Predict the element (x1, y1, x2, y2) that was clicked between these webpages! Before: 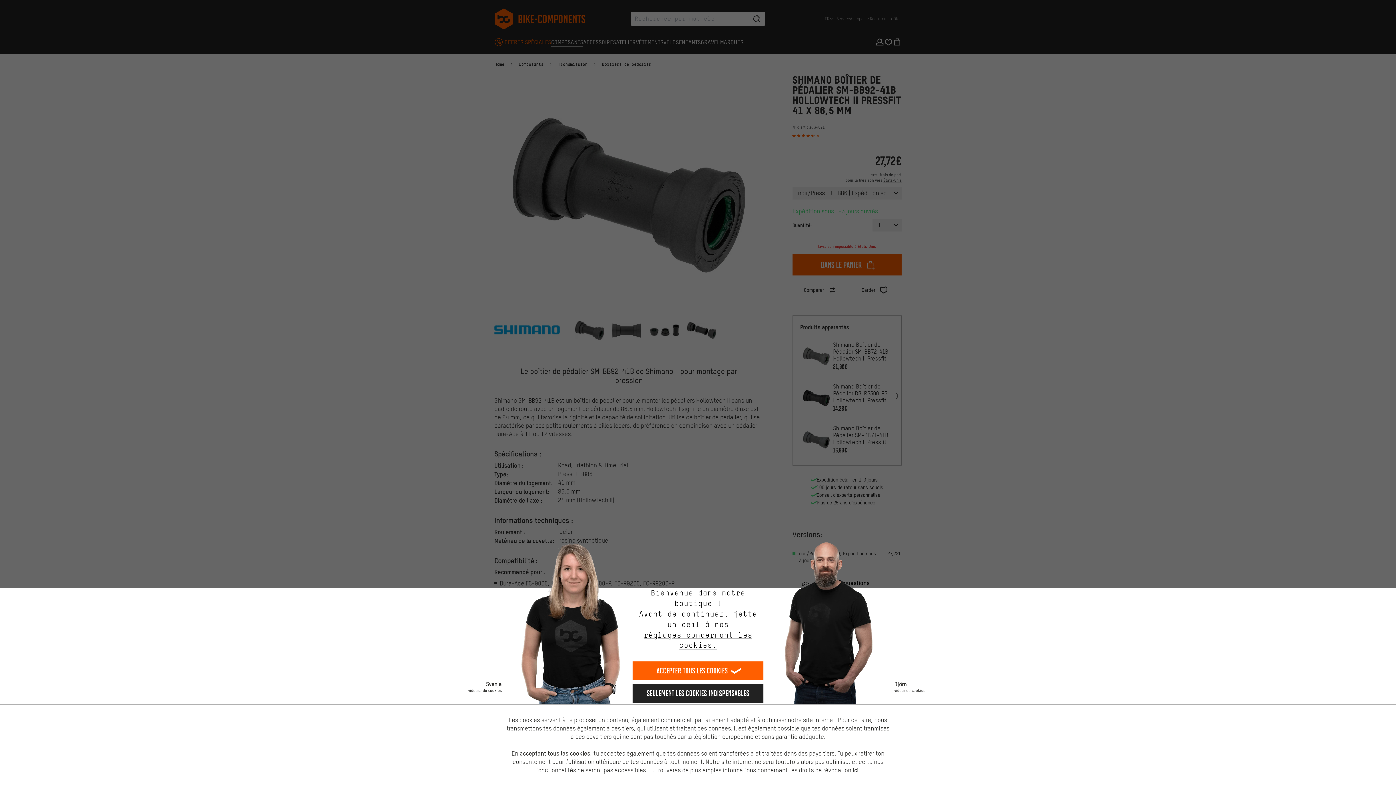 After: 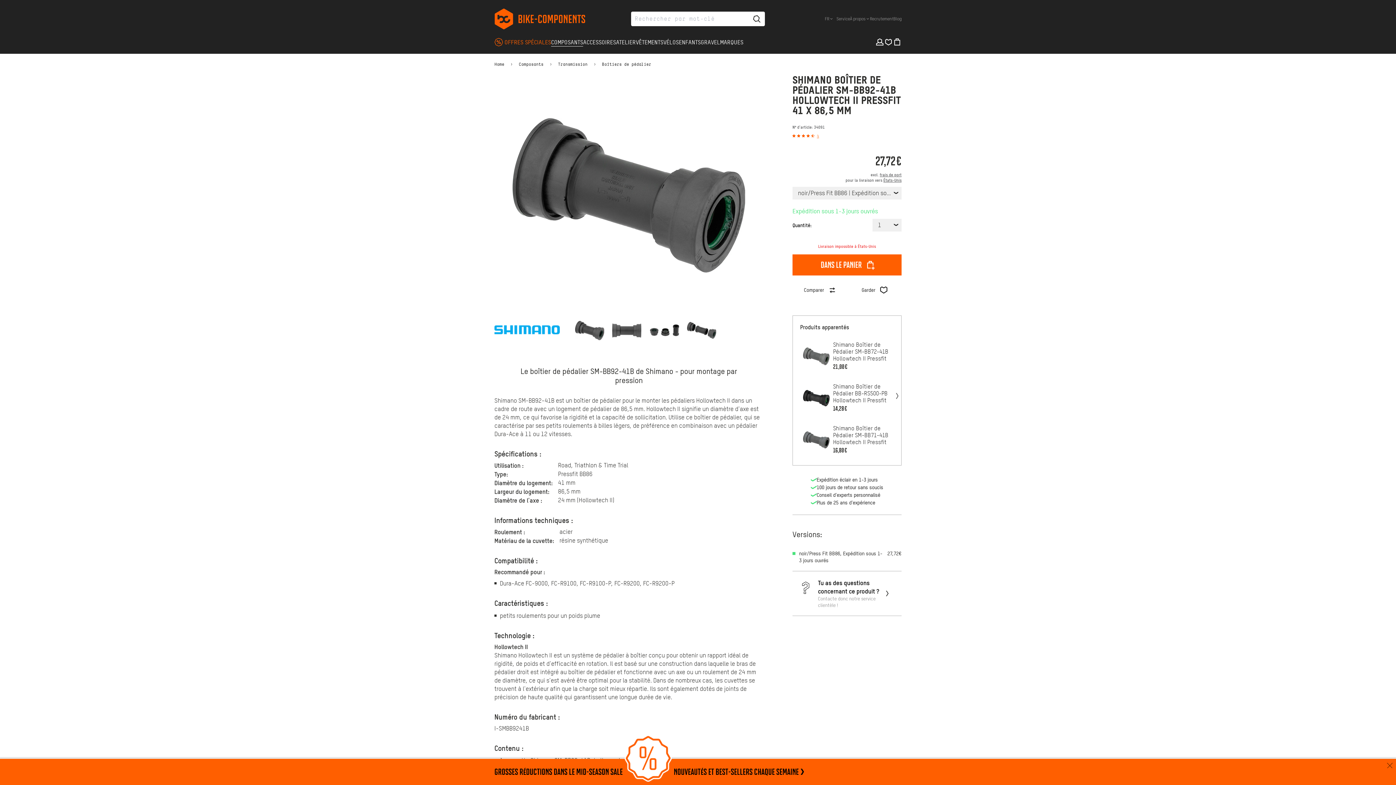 Action: label: Seulement les cookies indispensables bbox: (632, 684, 763, 703)